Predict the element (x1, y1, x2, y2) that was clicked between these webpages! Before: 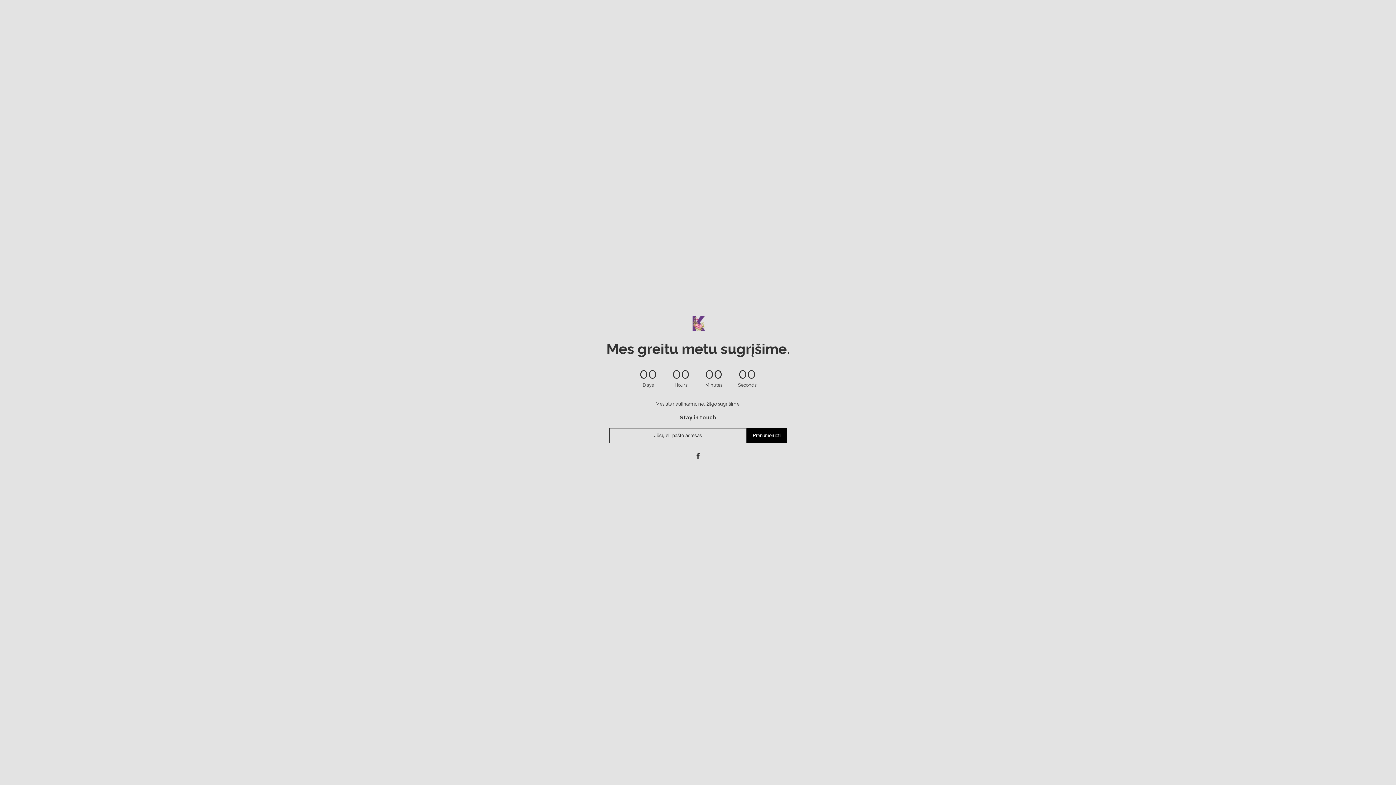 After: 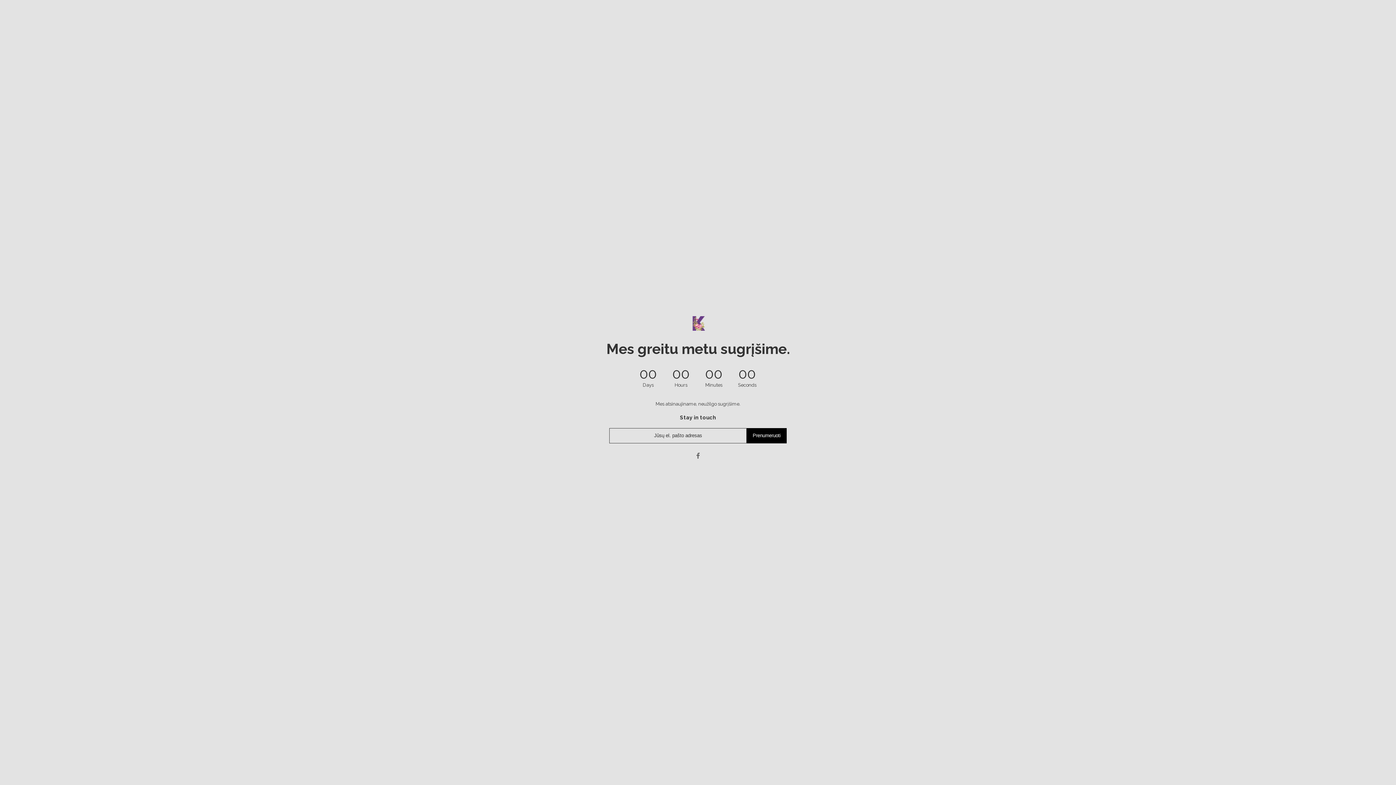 Action: bbox: (694, 452, 702, 459)